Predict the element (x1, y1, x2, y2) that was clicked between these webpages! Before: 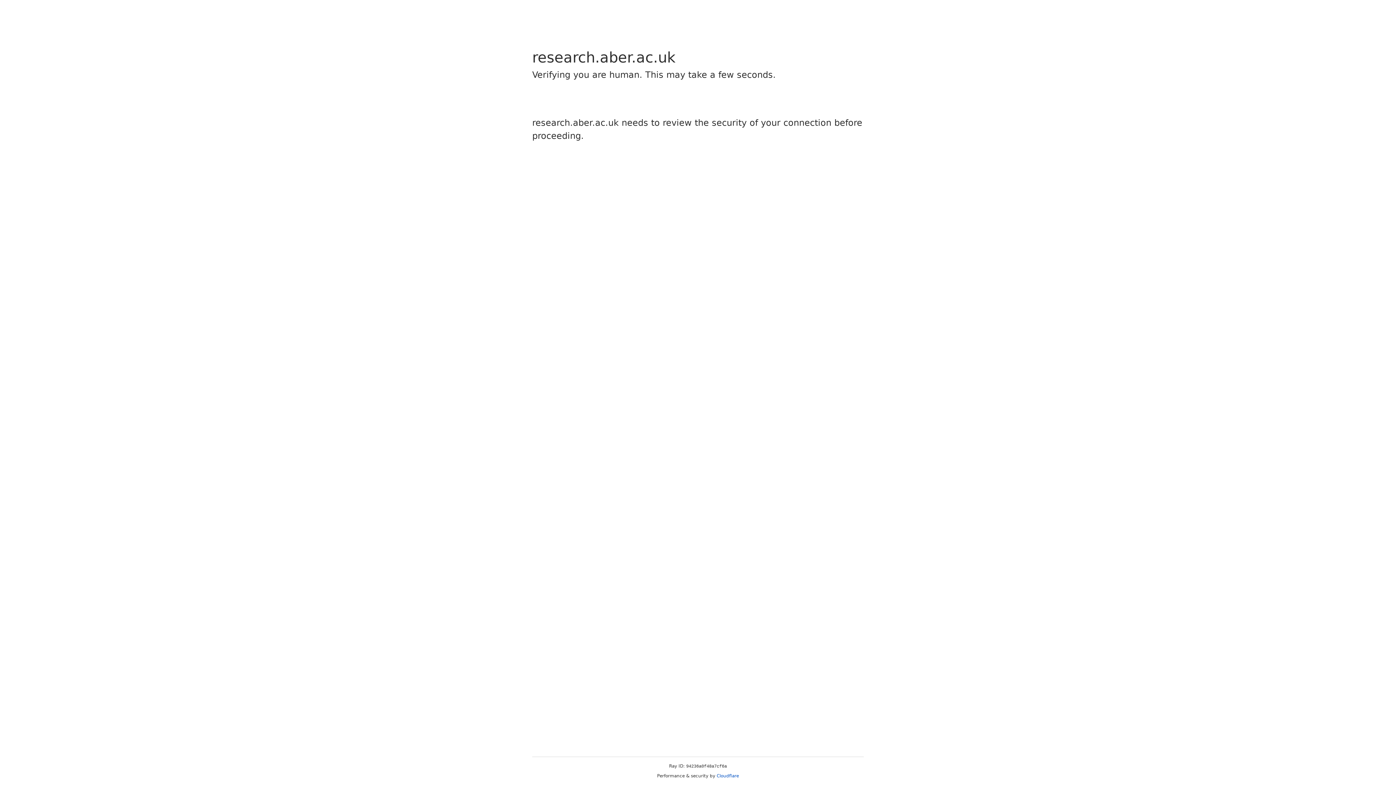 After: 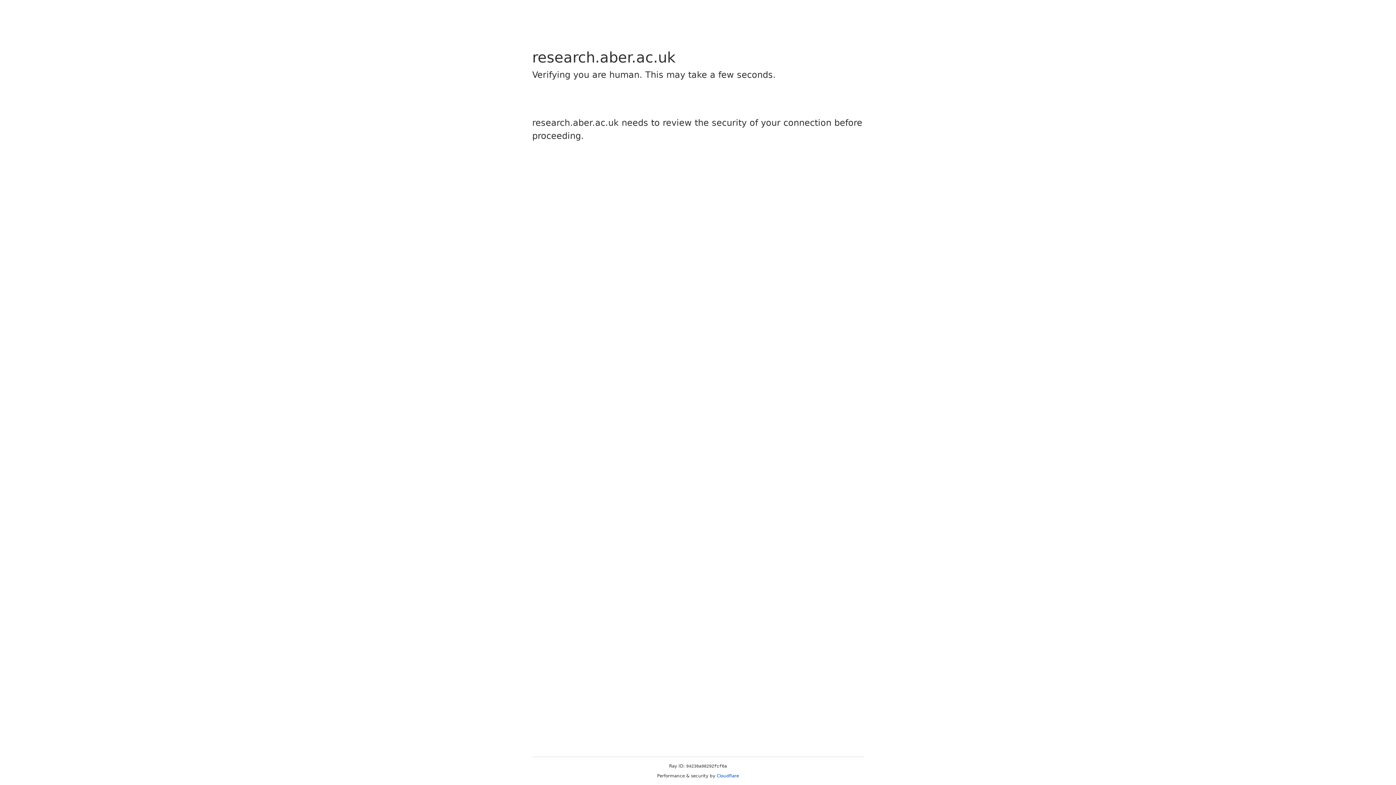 Action: label: Cloudflare bbox: (716, 773, 739, 778)